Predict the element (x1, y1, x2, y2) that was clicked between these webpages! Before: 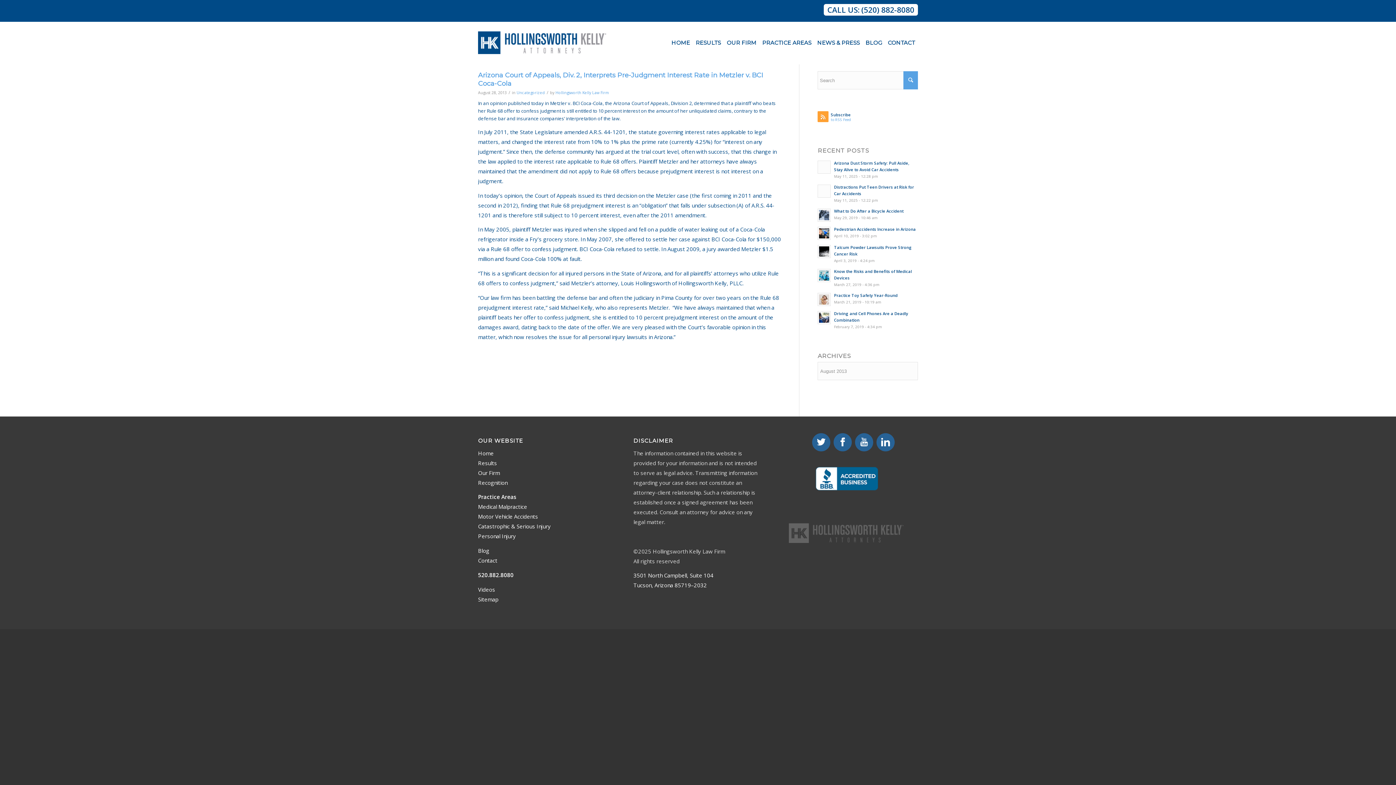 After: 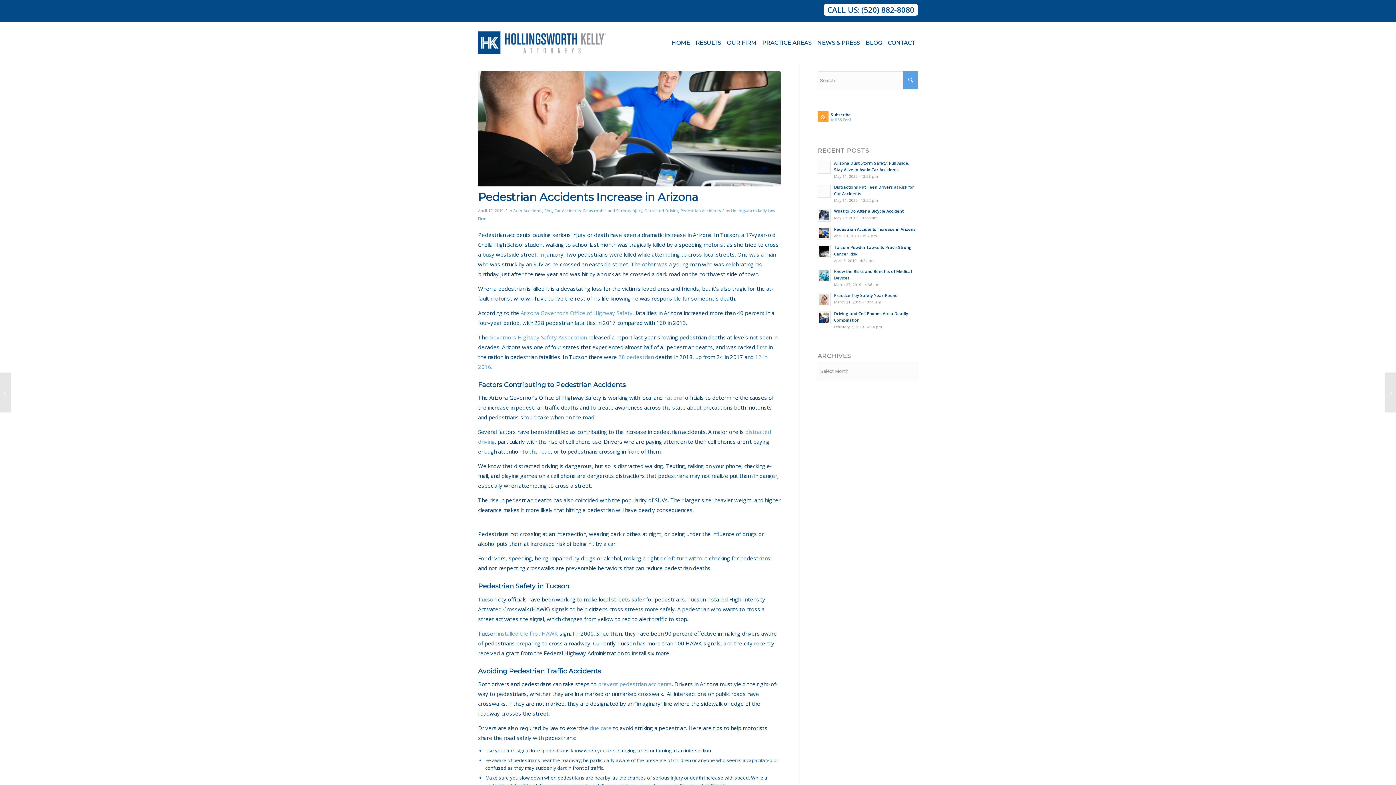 Action: bbox: (817, 225, 918, 240) label: Pedestrian Accidents Increase in Arizona
April 10, 2019 - 3:02 pm